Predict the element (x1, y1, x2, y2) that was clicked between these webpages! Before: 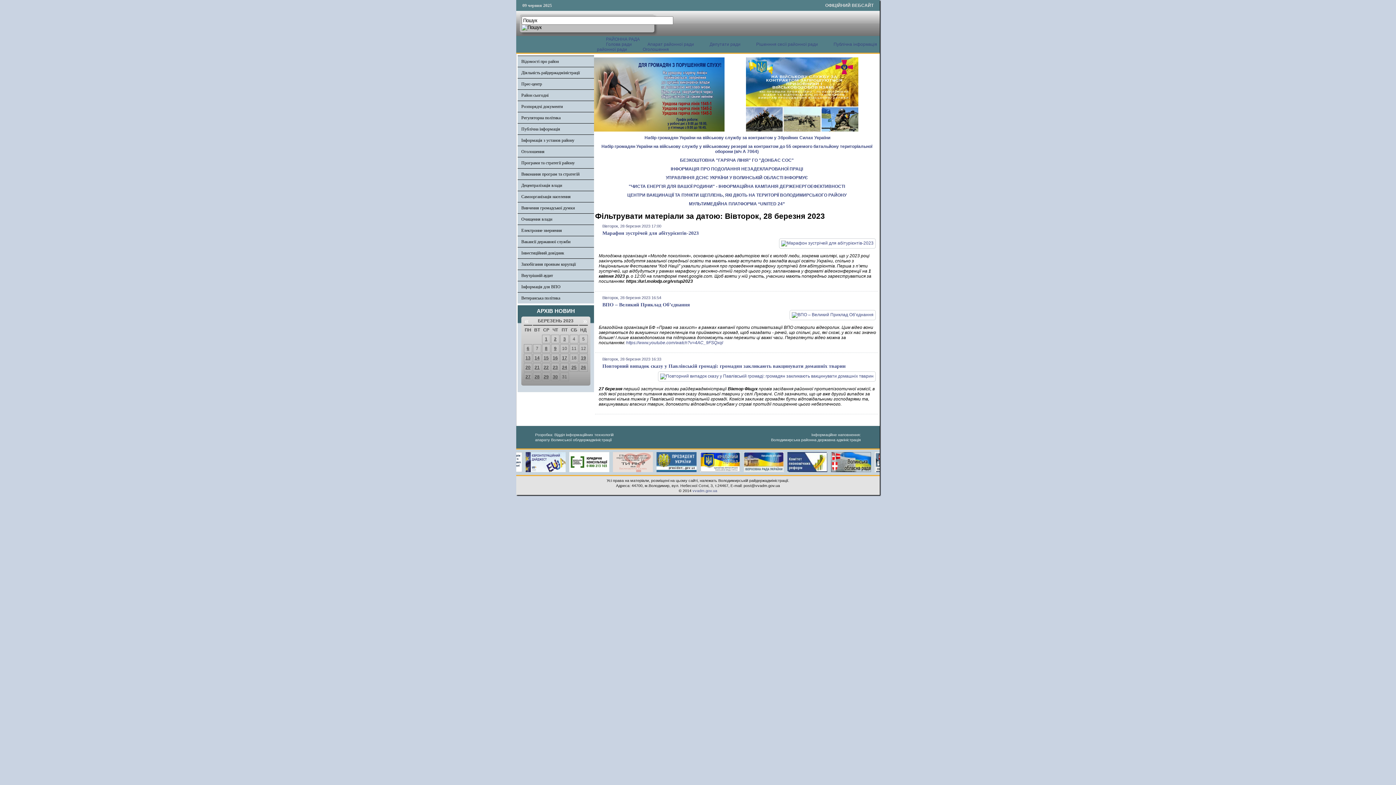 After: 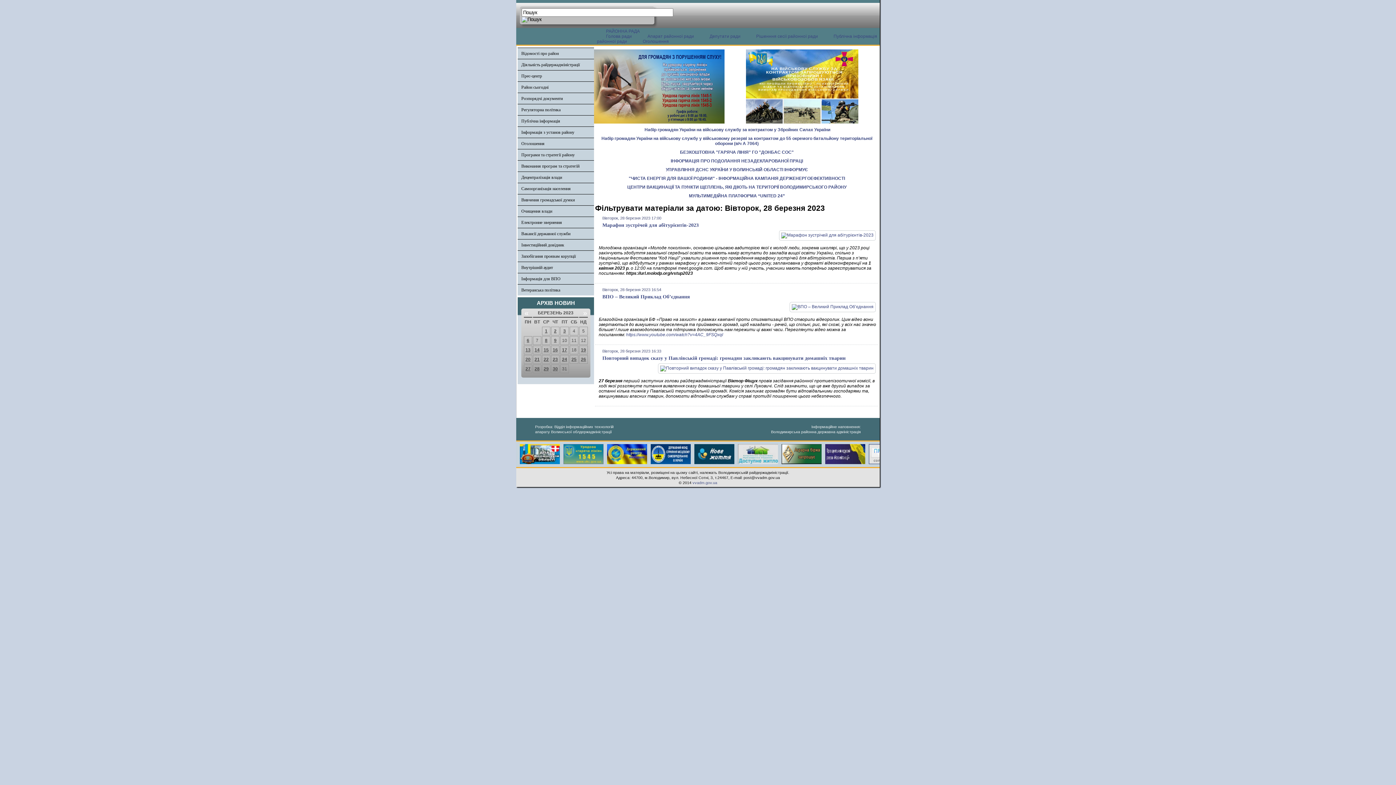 Action: bbox: (803, 452, 846, 457)